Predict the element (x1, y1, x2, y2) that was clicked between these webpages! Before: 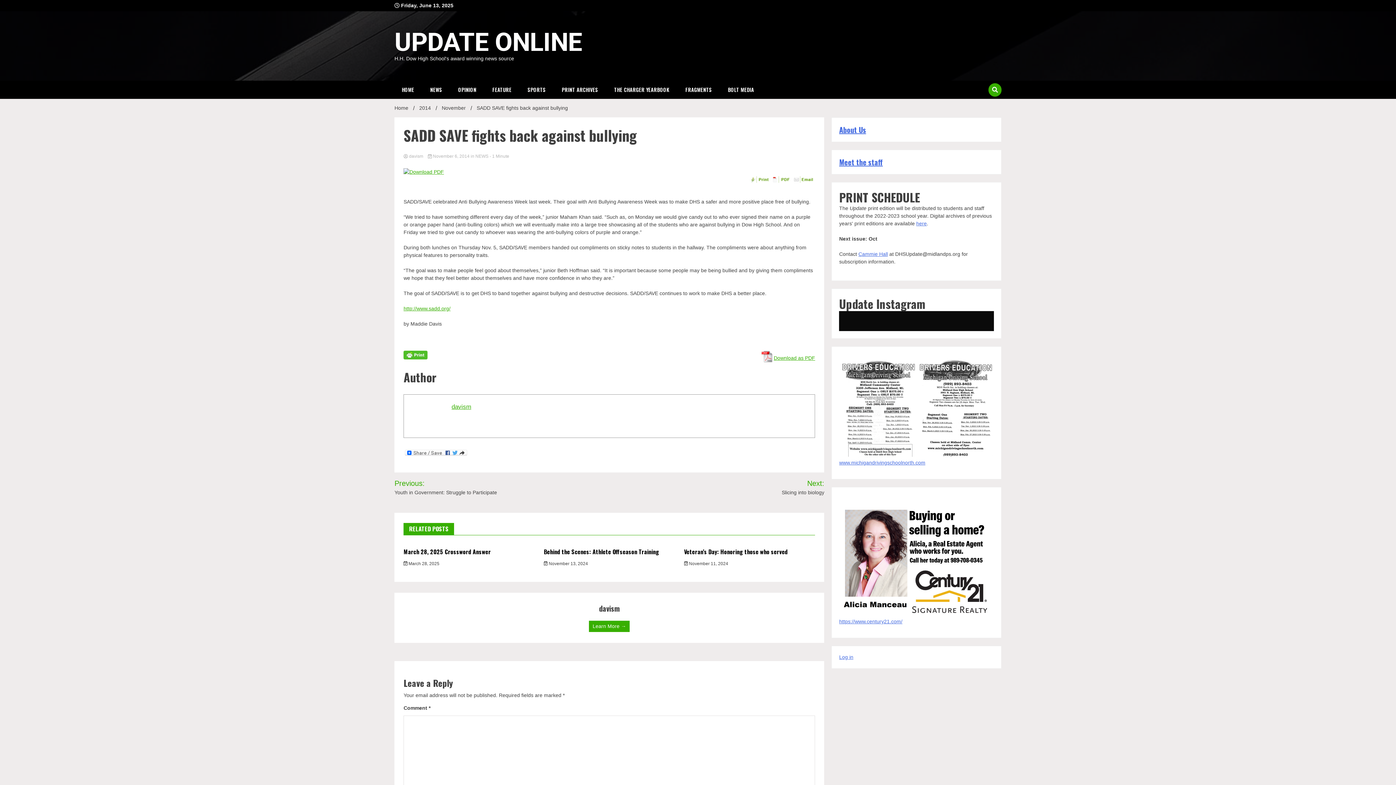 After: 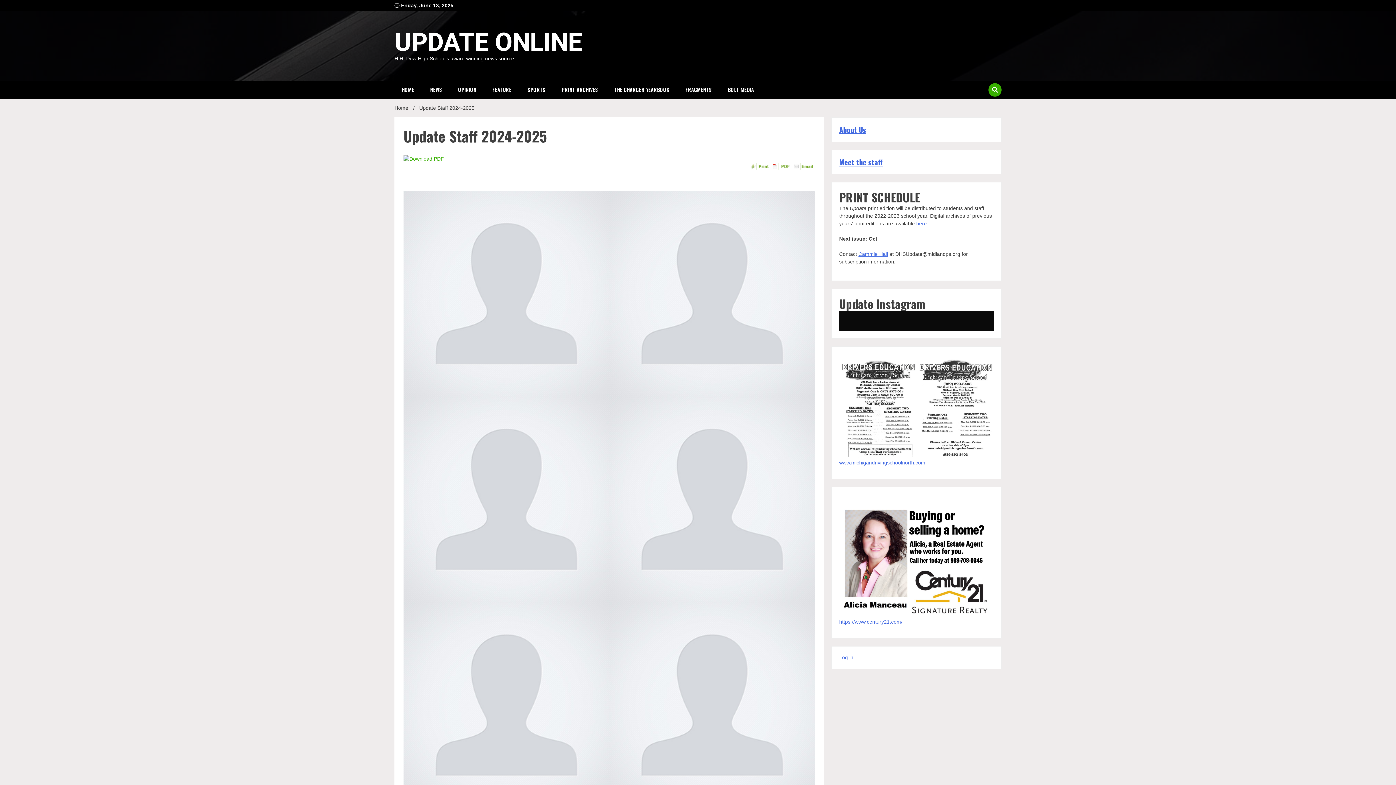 Action: bbox: (839, 156, 883, 167) label: Meet the staff